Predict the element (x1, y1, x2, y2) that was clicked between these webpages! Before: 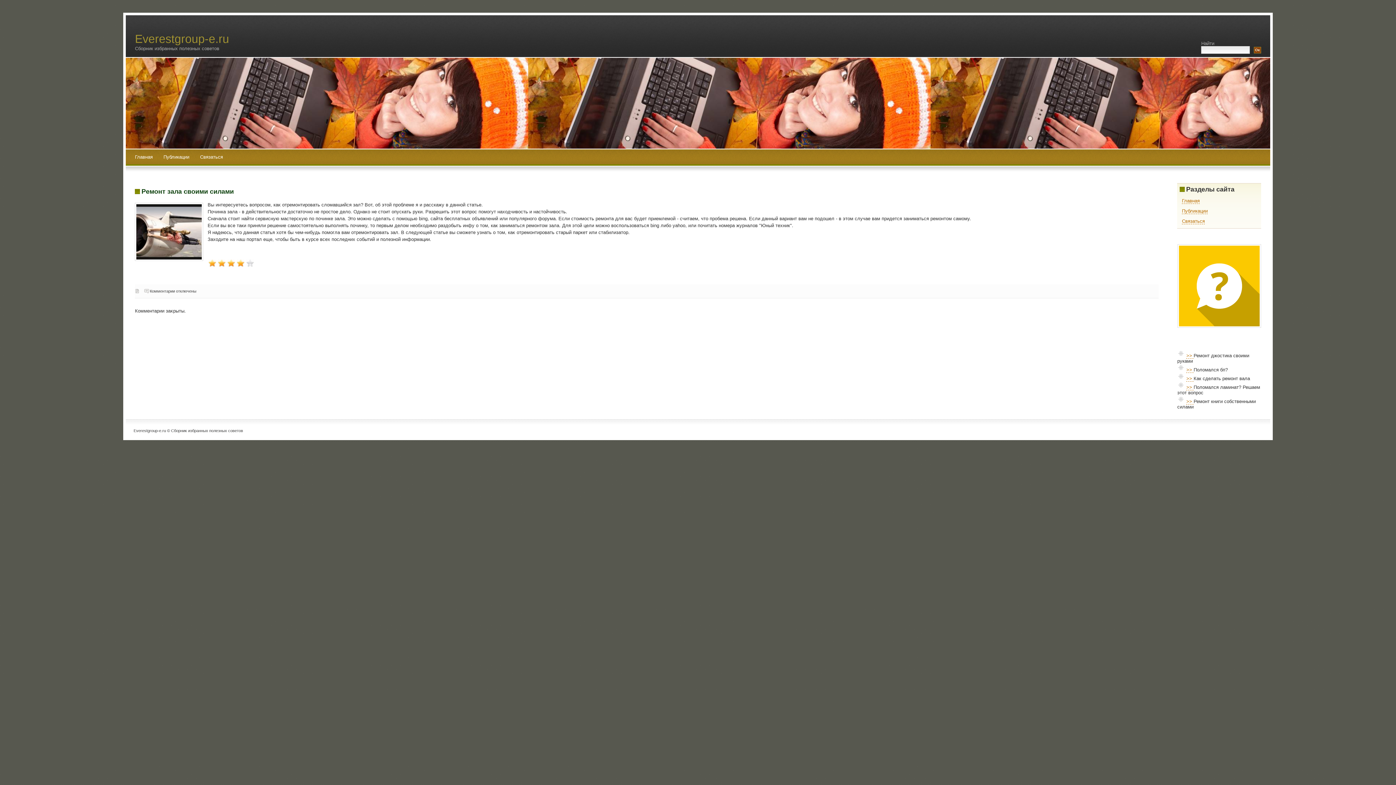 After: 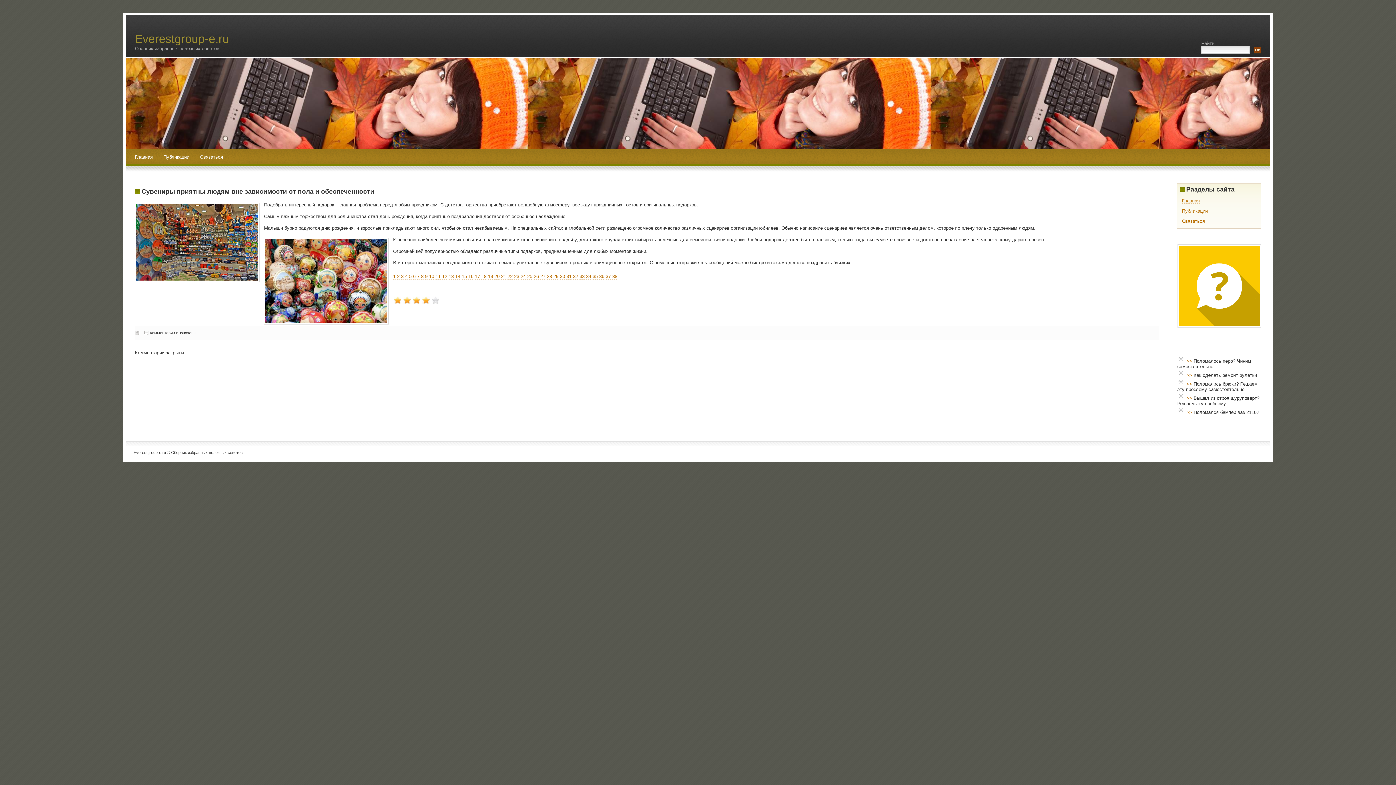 Action: bbox: (141, 187, 233, 195) label: Ремонт зала своими силами